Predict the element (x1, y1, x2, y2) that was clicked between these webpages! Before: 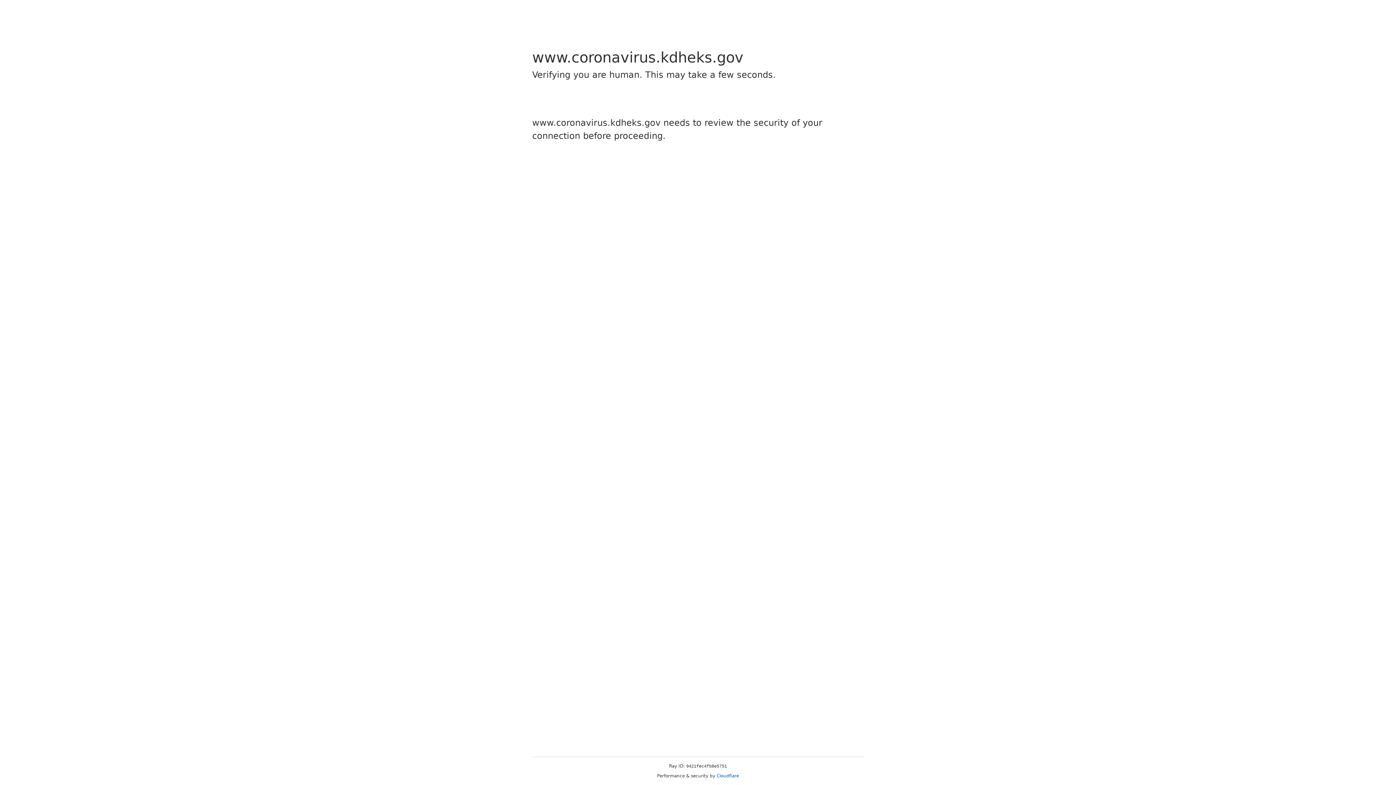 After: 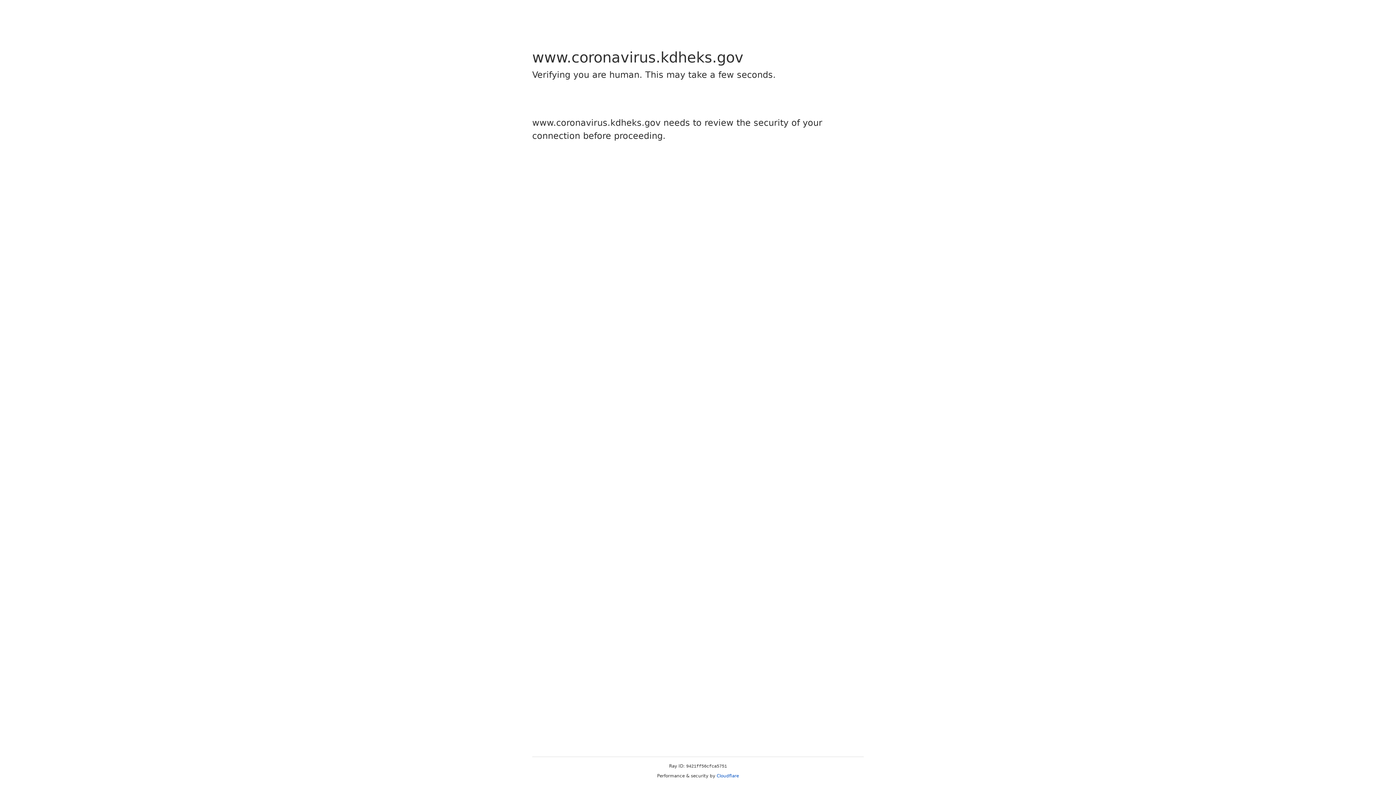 Action: label: Cloudflare bbox: (716, 773, 739, 778)